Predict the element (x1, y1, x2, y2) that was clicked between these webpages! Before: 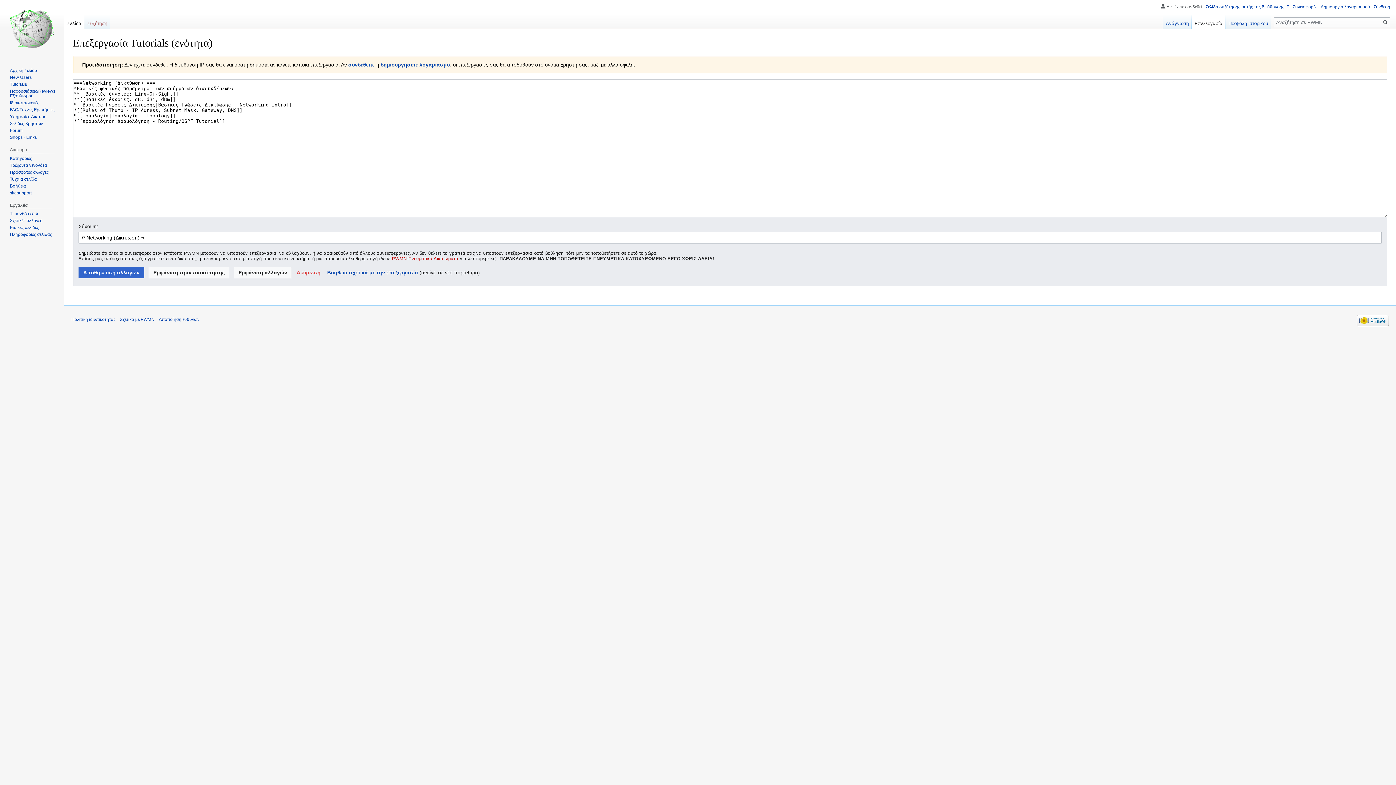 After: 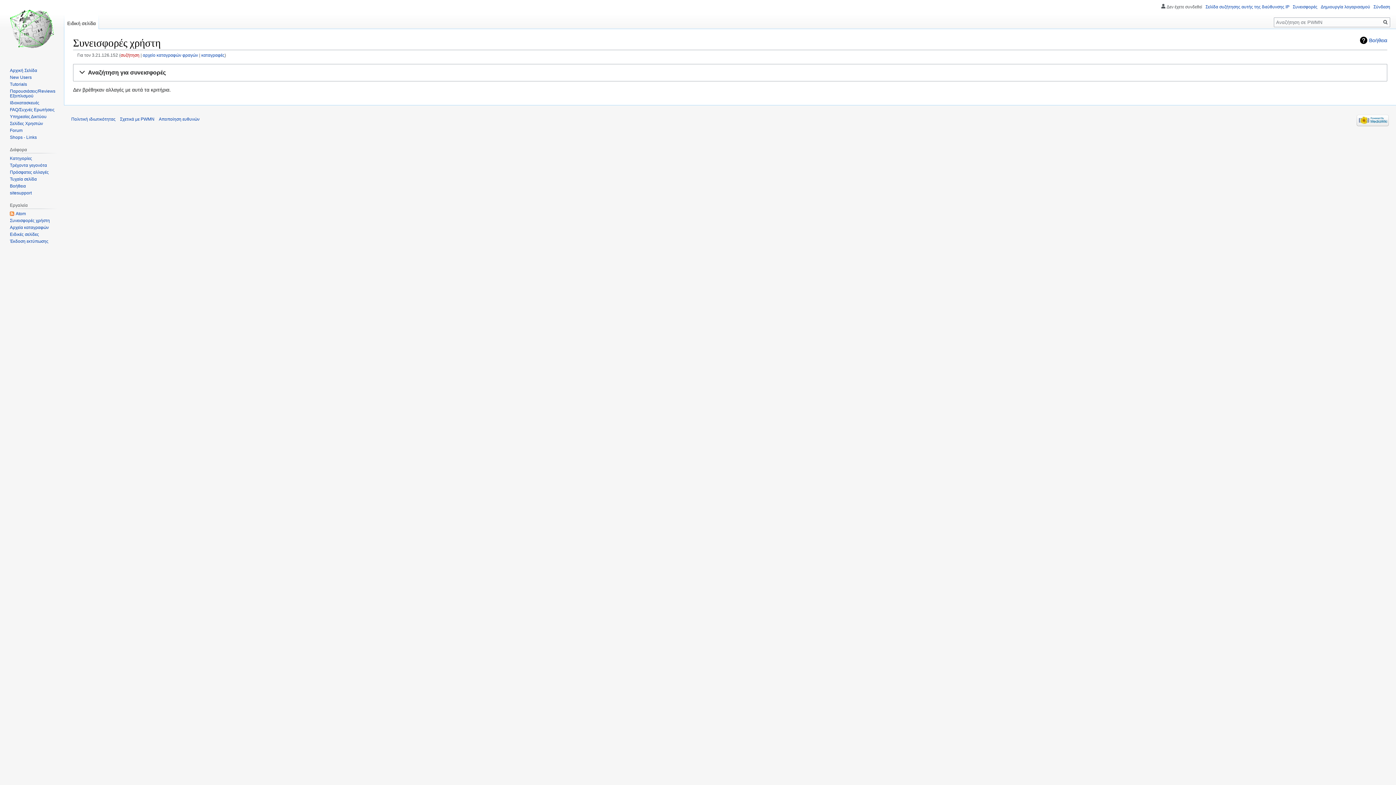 Action: label: Συνεισφορές bbox: (1293, 4, 1317, 9)